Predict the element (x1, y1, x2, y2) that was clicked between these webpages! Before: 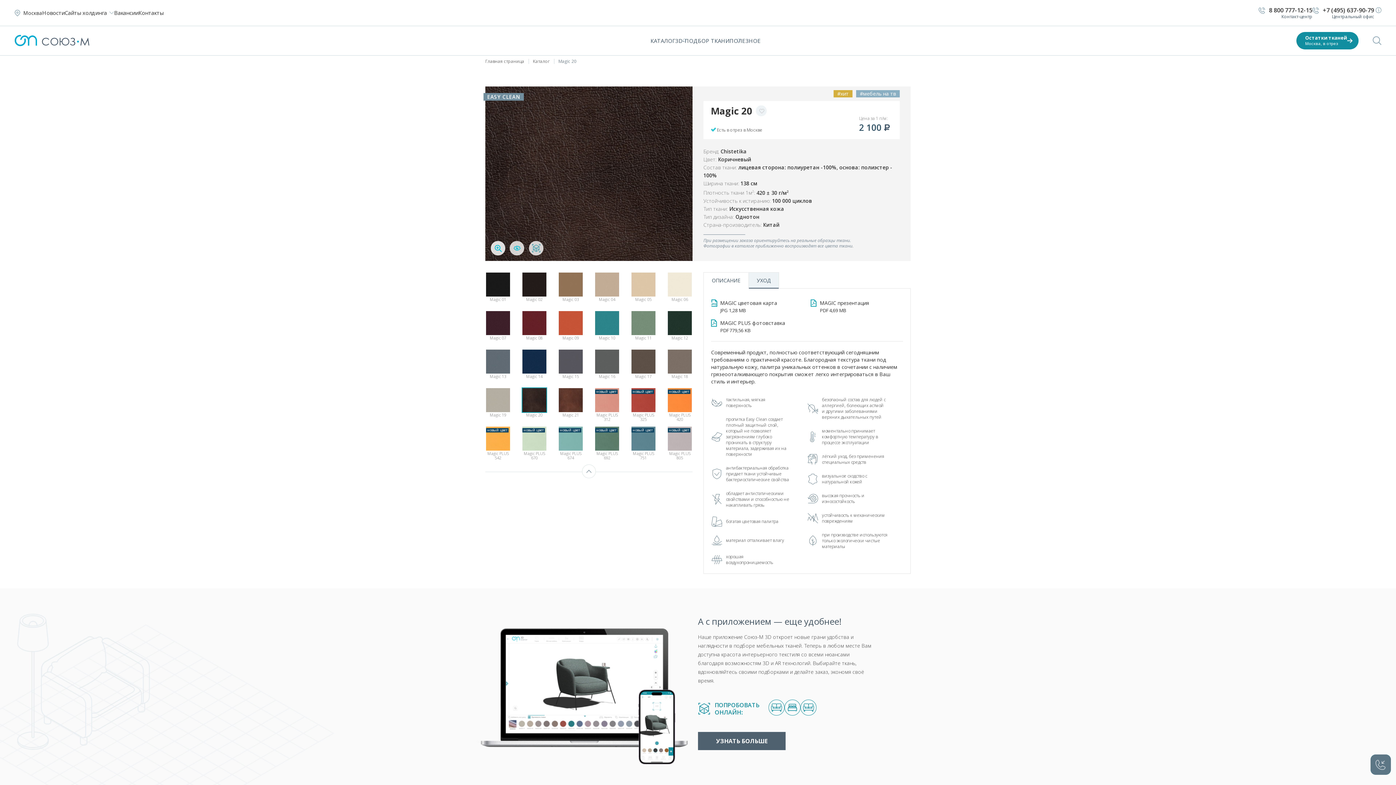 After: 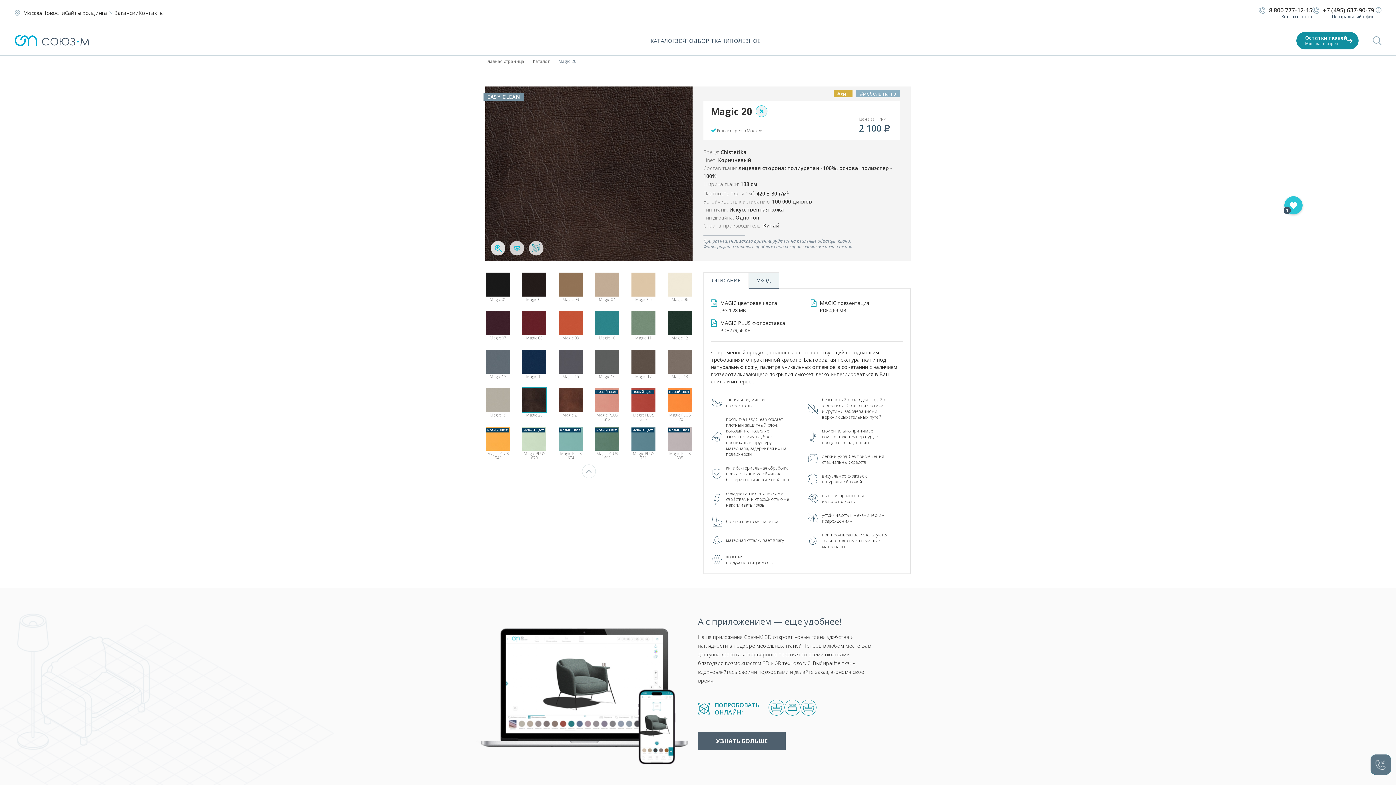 Action: bbox: (756, 105, 766, 116)